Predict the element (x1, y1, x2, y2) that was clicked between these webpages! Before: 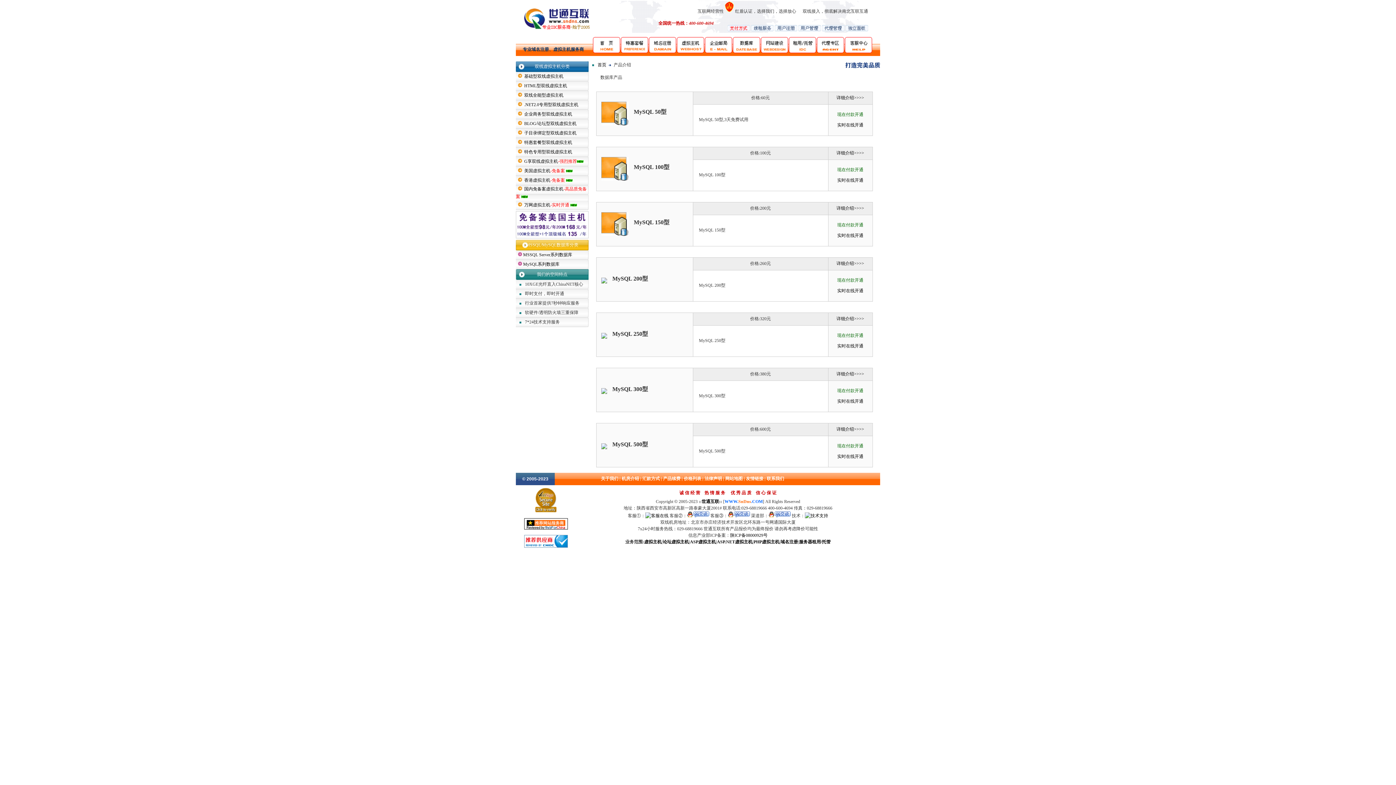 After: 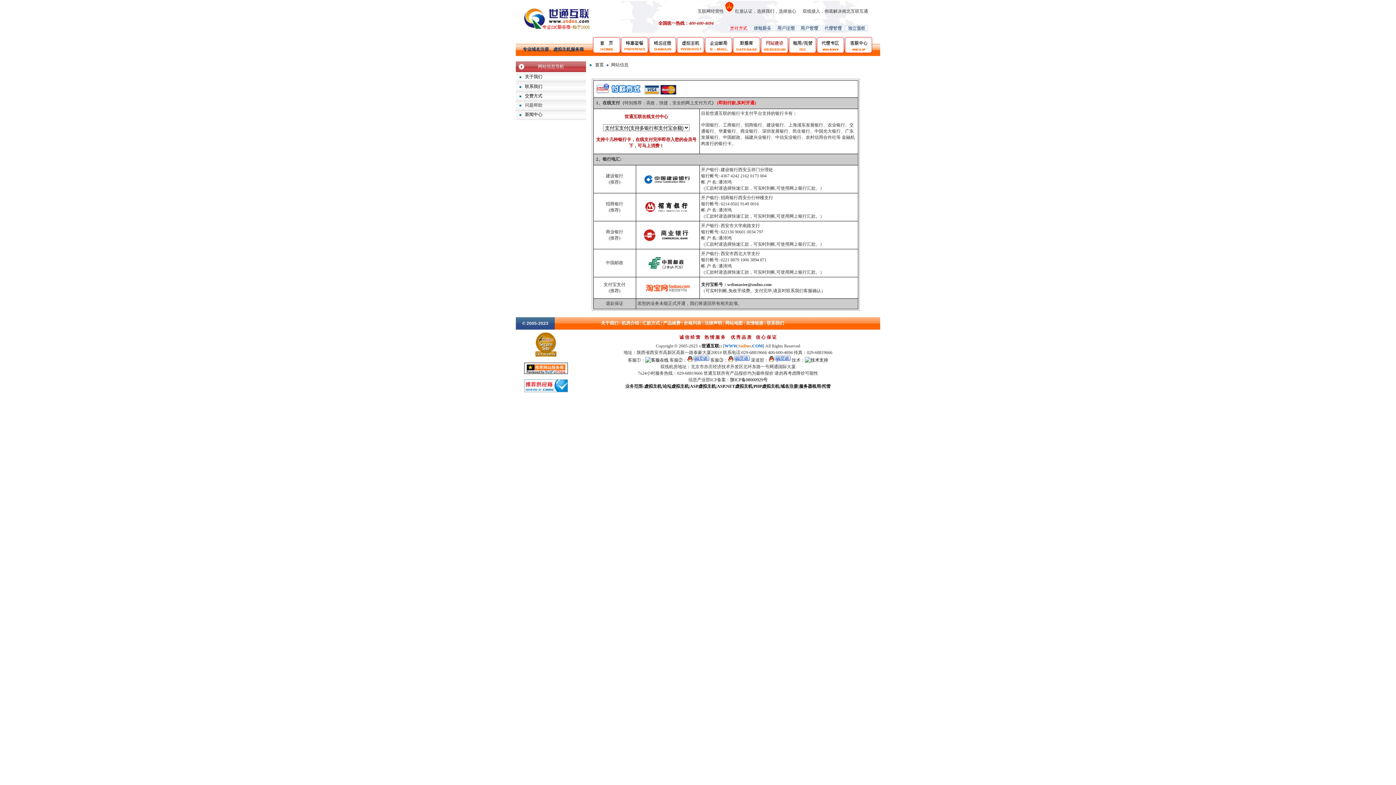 Action: label: 现在付款开通 bbox: (837, 443, 863, 448)